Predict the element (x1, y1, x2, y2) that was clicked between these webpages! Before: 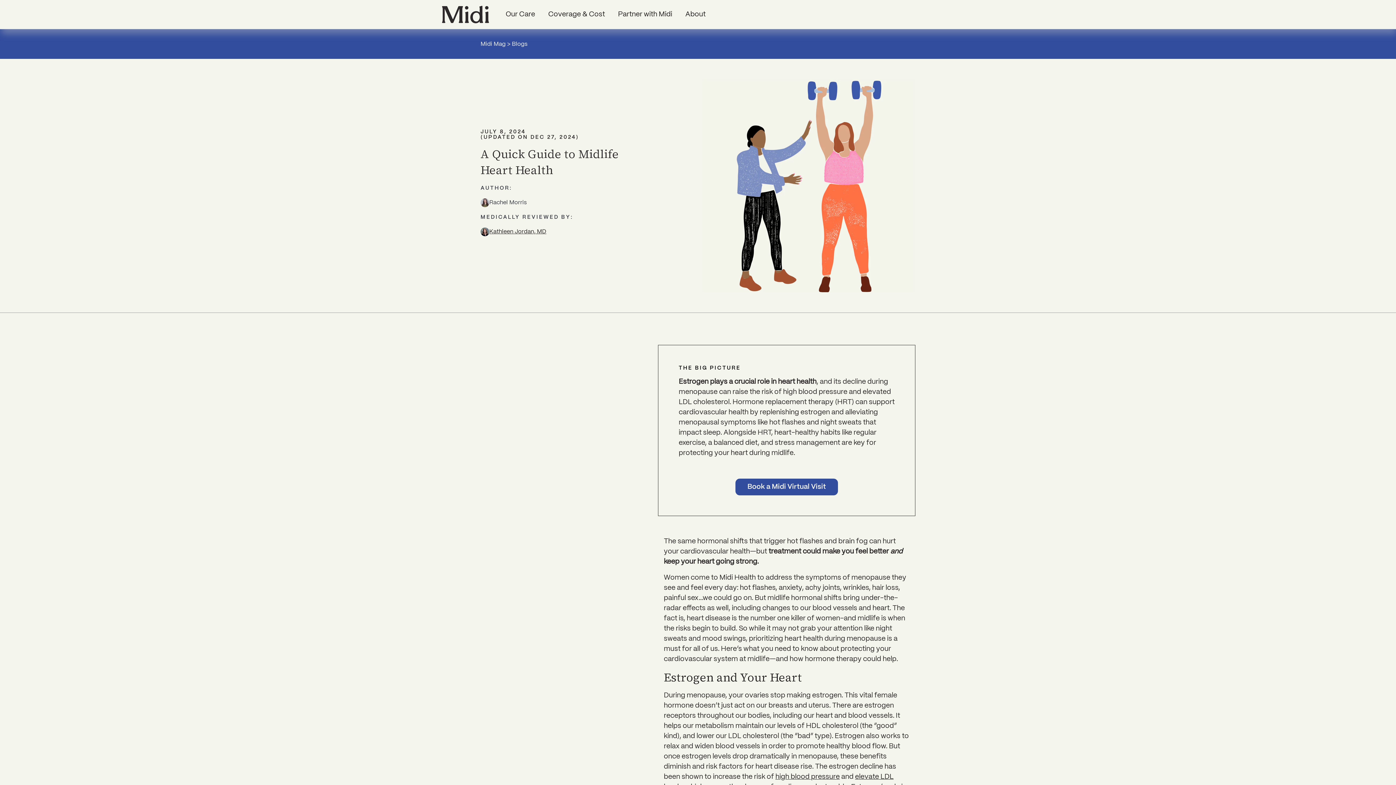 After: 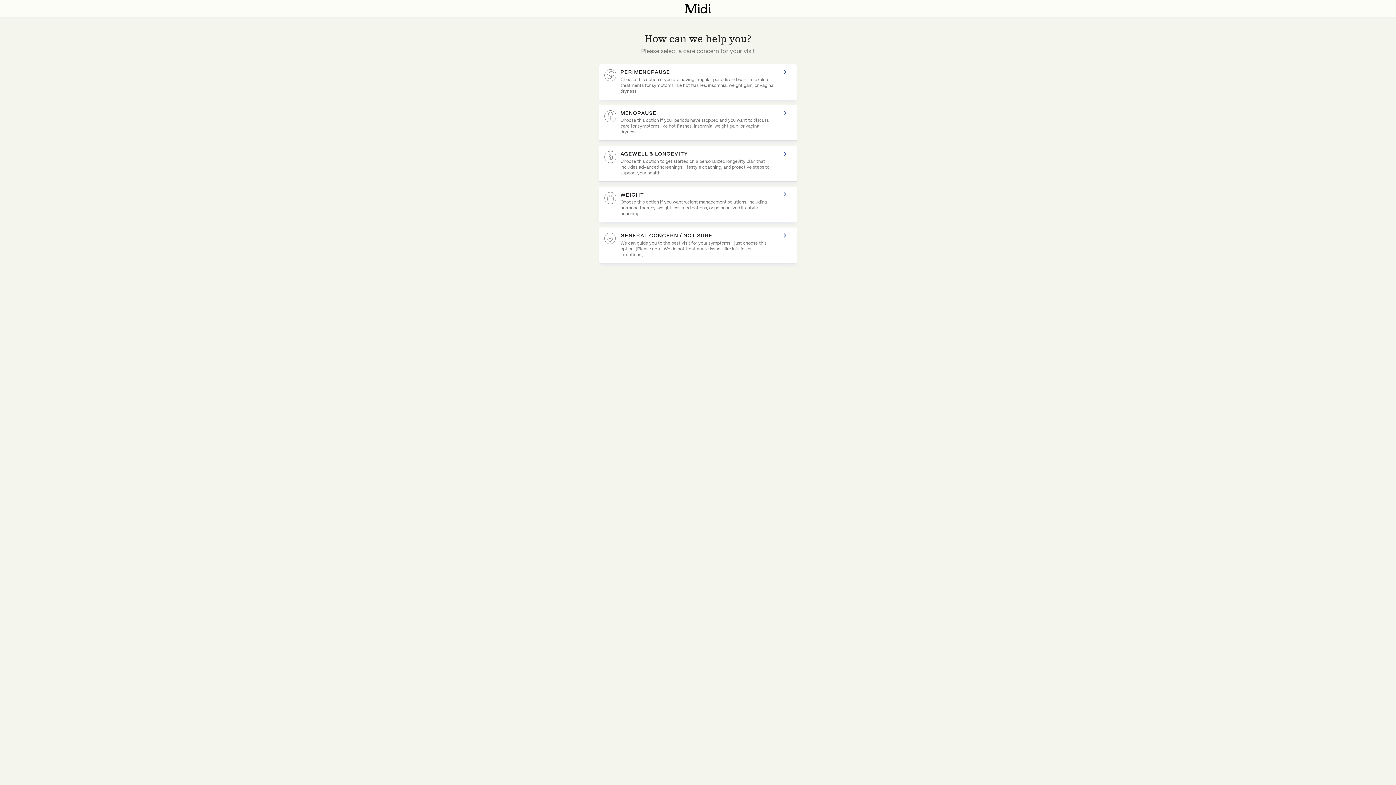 Action: bbox: (735, 478, 838, 495) label: Book a Midi Virtual Visit